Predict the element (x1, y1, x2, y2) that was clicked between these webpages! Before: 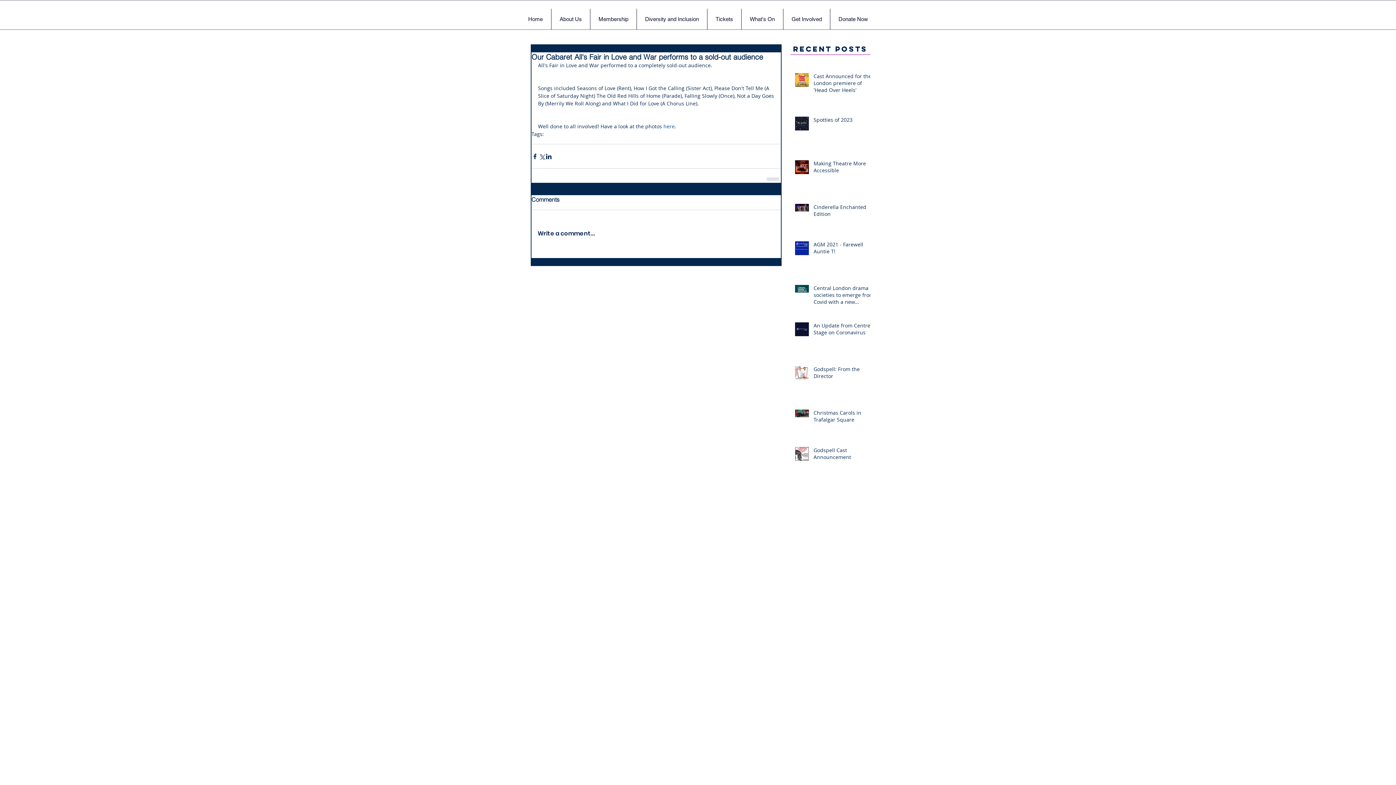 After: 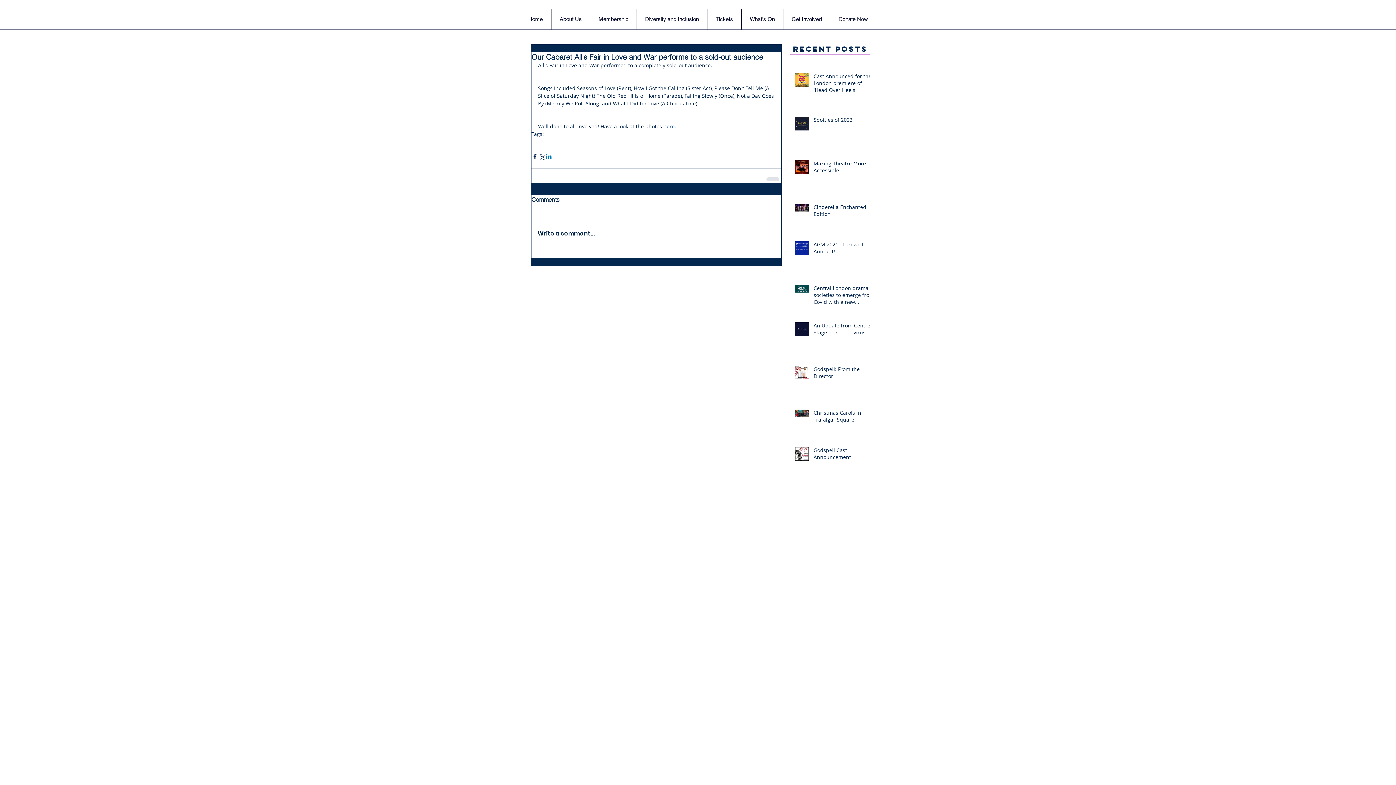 Action: bbox: (545, 152, 552, 159) label: Share via LinkedIn